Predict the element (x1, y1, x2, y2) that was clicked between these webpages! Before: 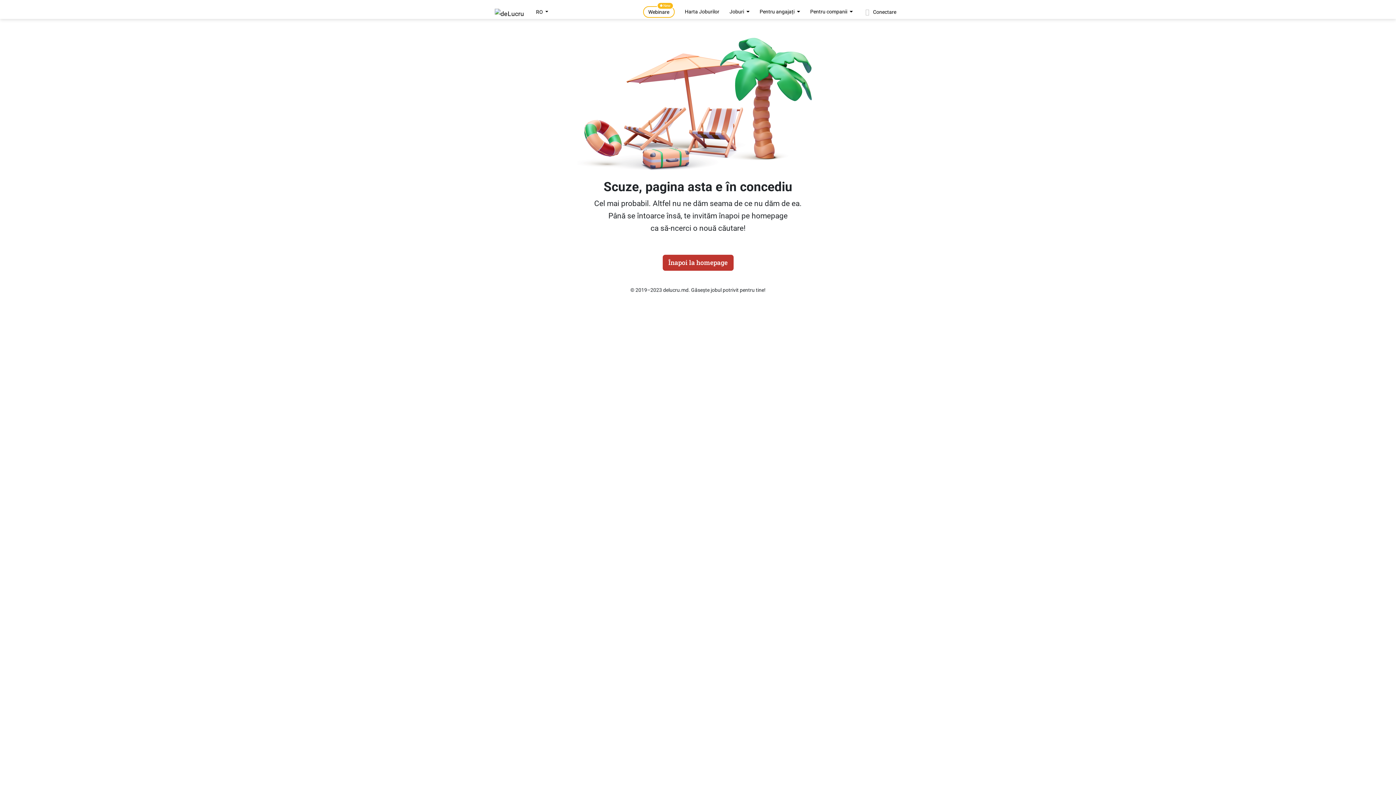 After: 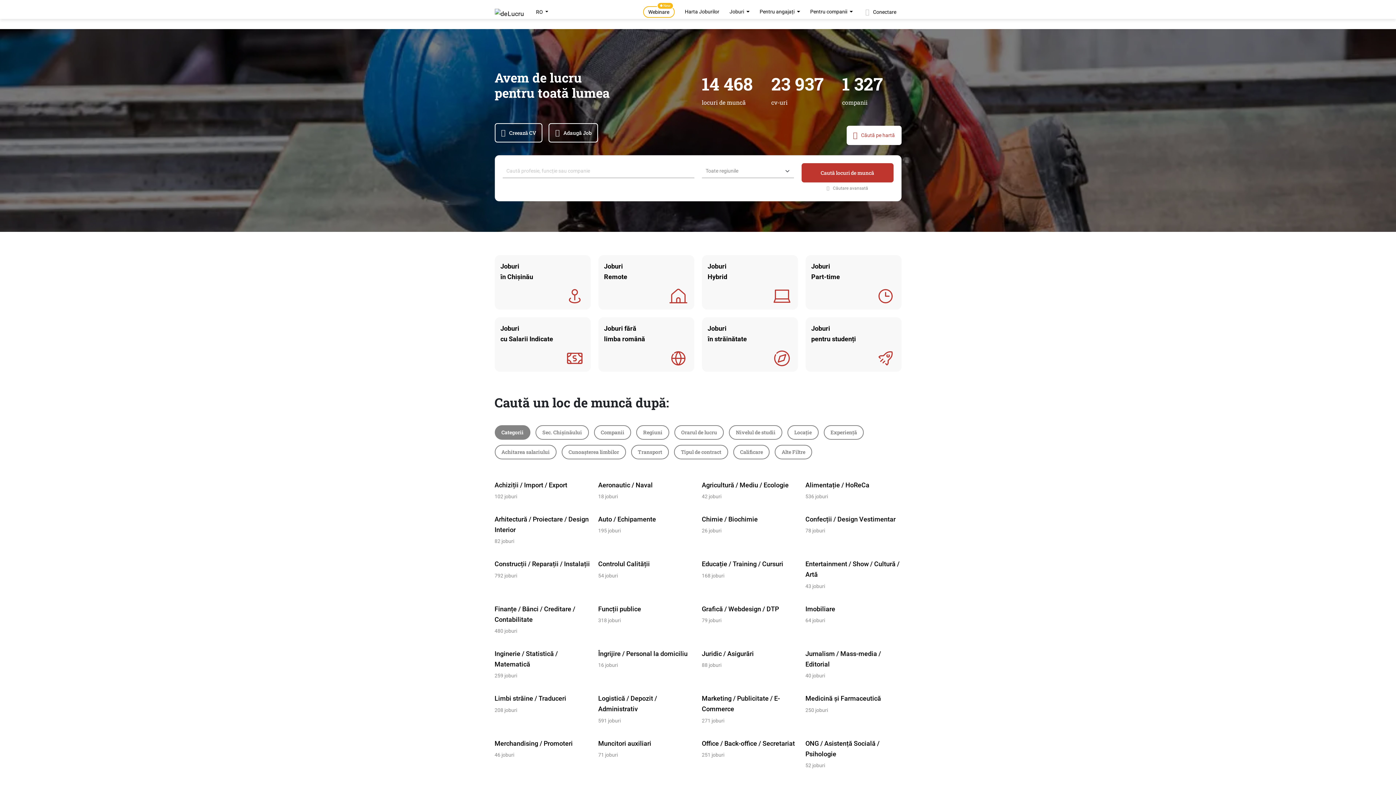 Action: label: Înapoi la homepage bbox: (662, 254, 733, 270)